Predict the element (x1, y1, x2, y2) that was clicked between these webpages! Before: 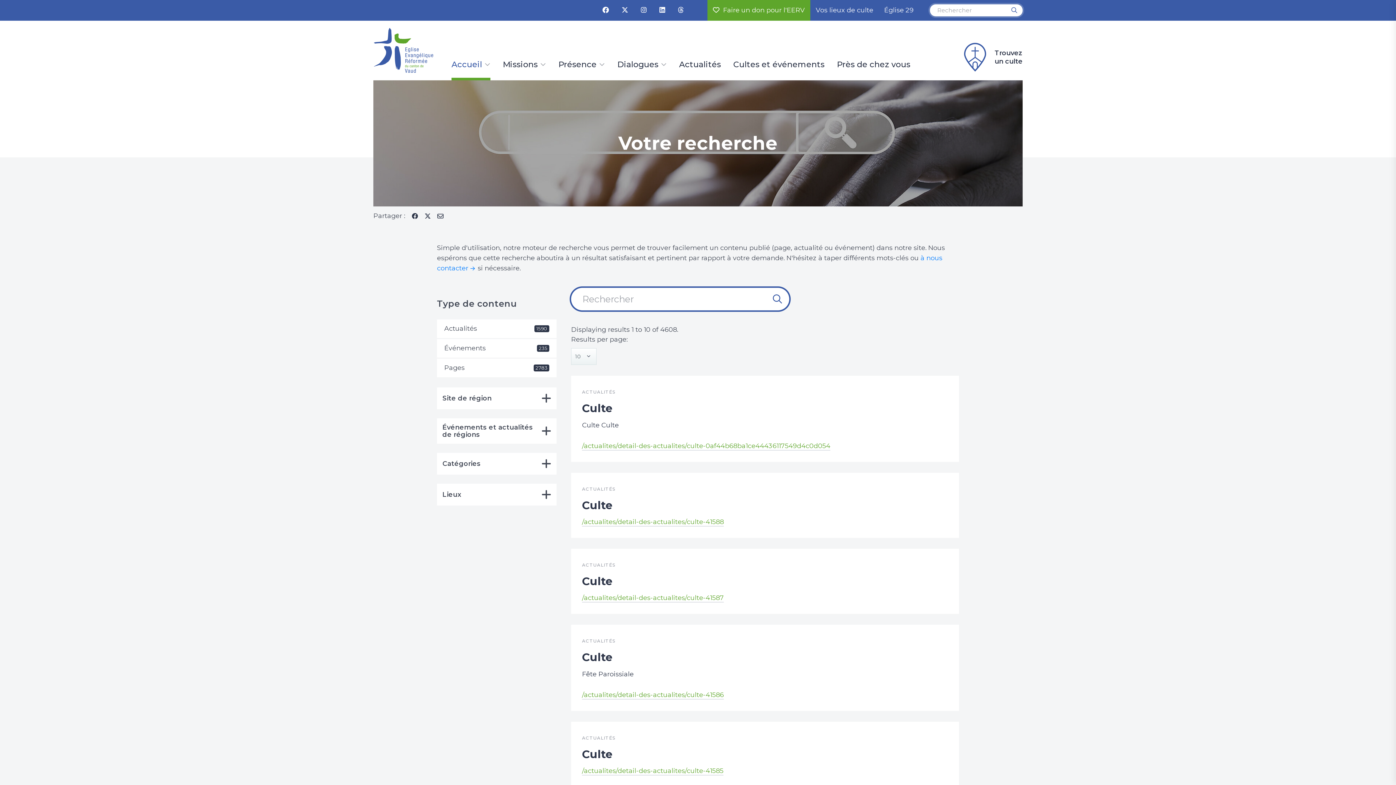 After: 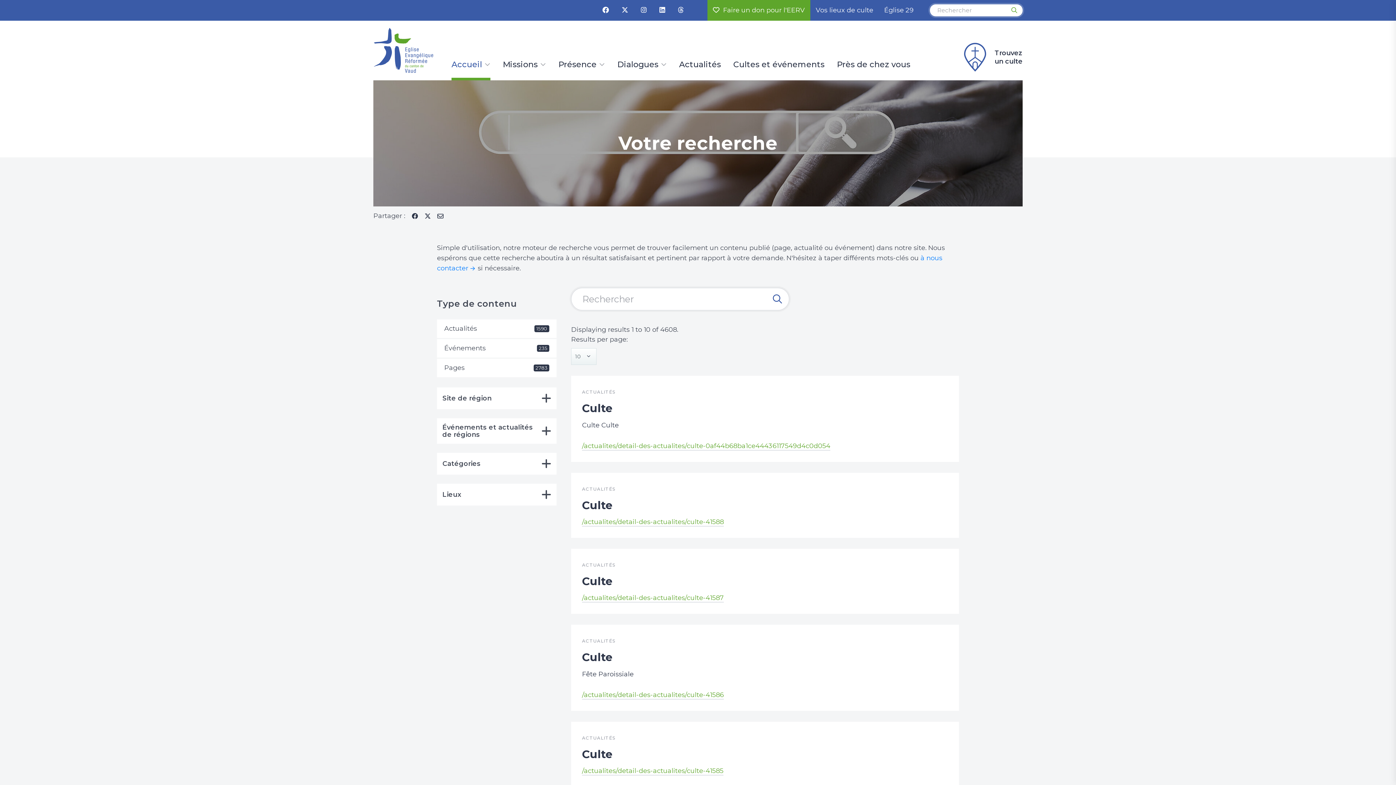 Action: bbox: (1011, 6, 1017, 14)